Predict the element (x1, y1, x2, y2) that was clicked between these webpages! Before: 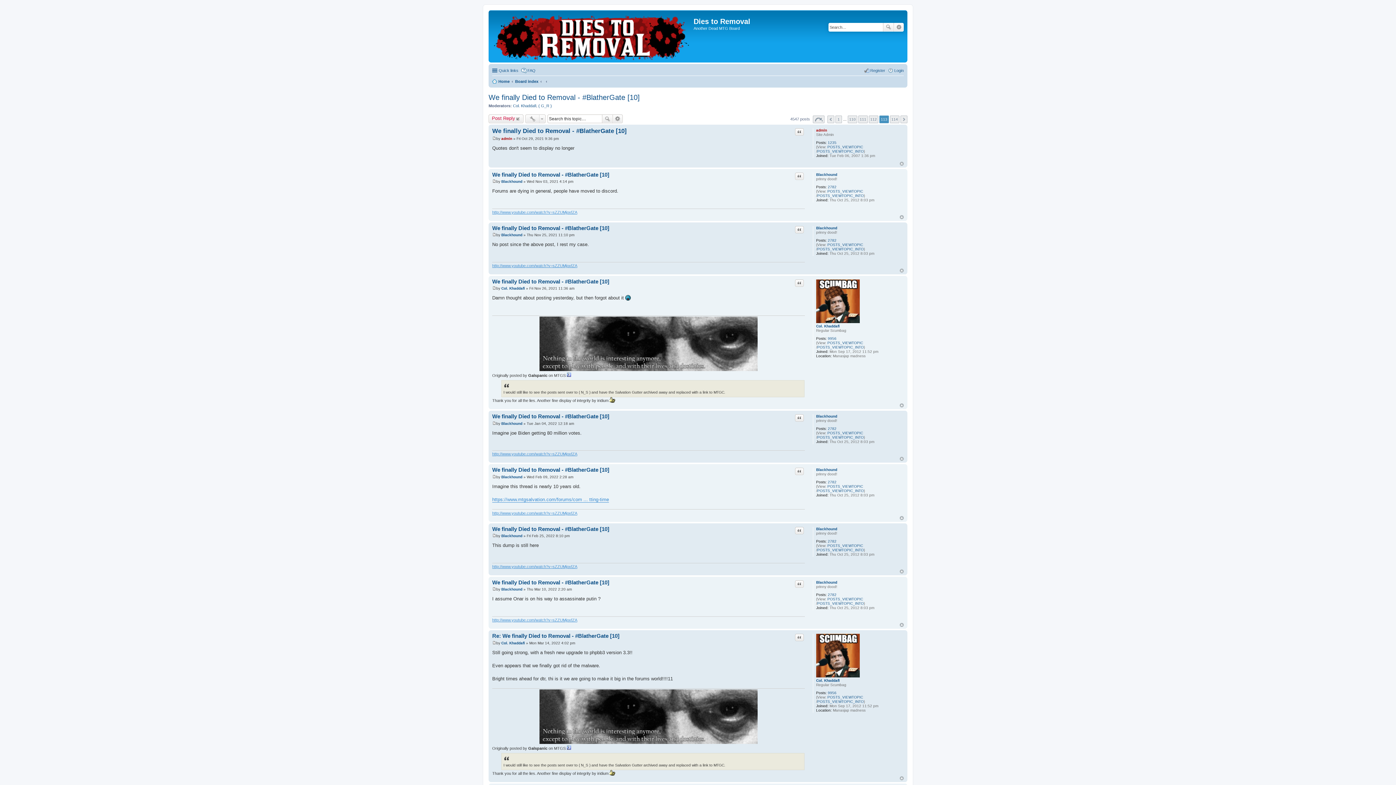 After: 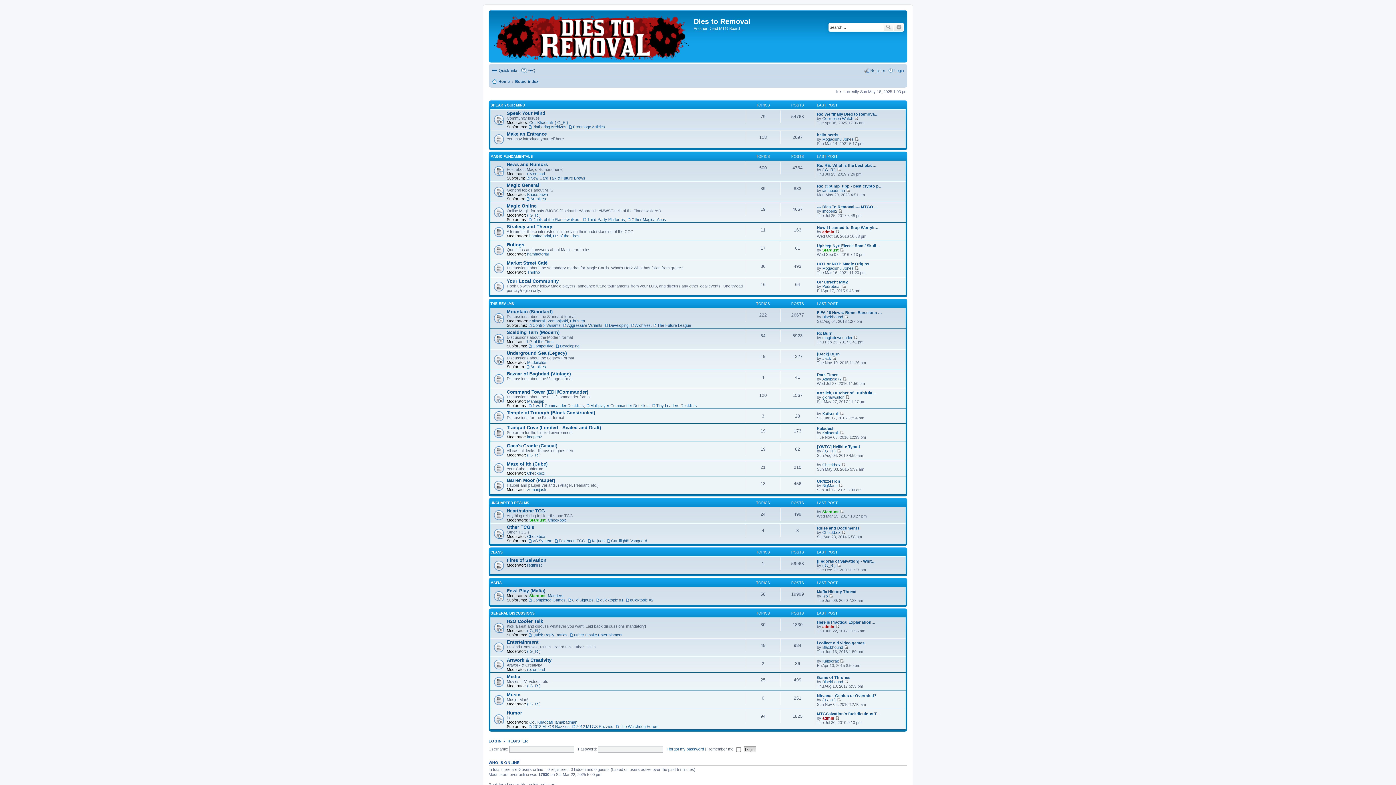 Action: bbox: (490, 12, 693, 60)